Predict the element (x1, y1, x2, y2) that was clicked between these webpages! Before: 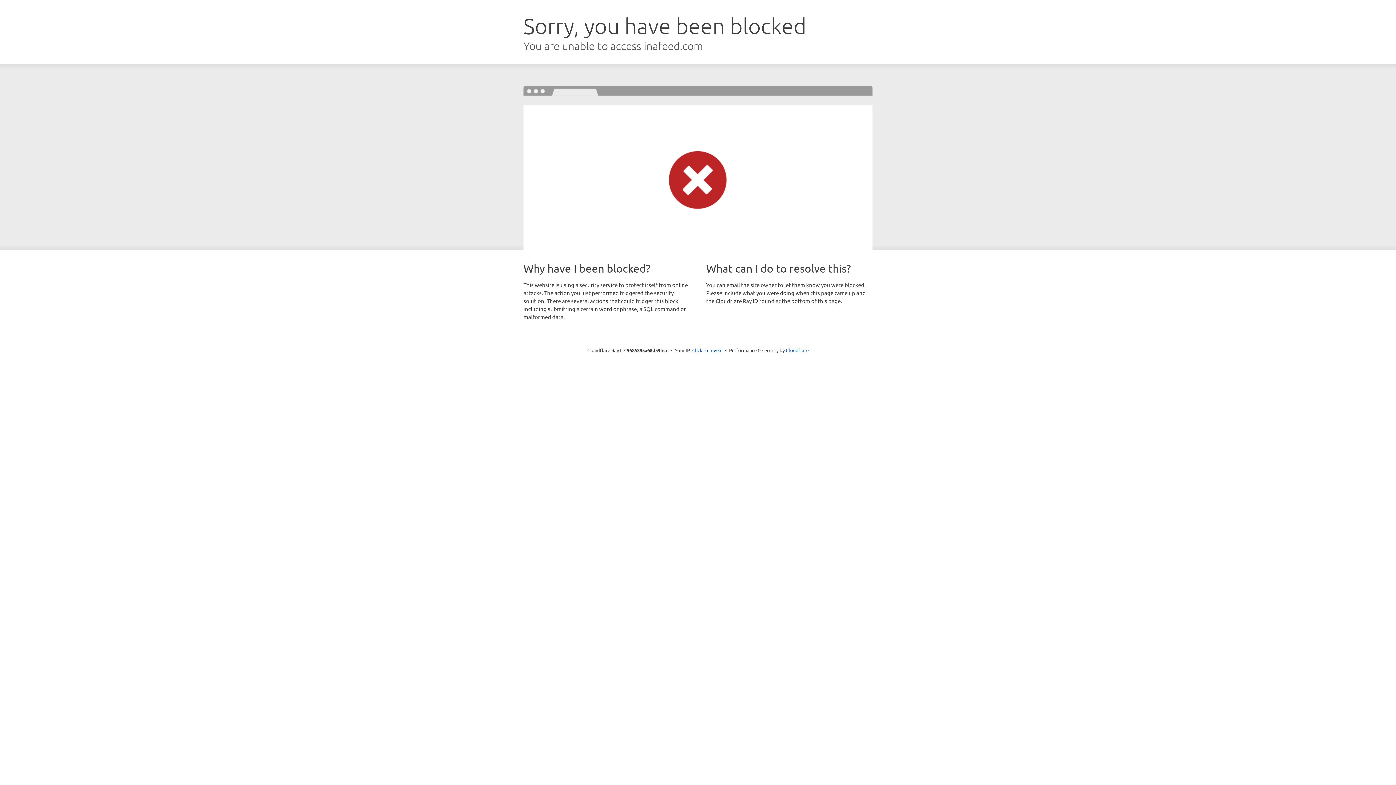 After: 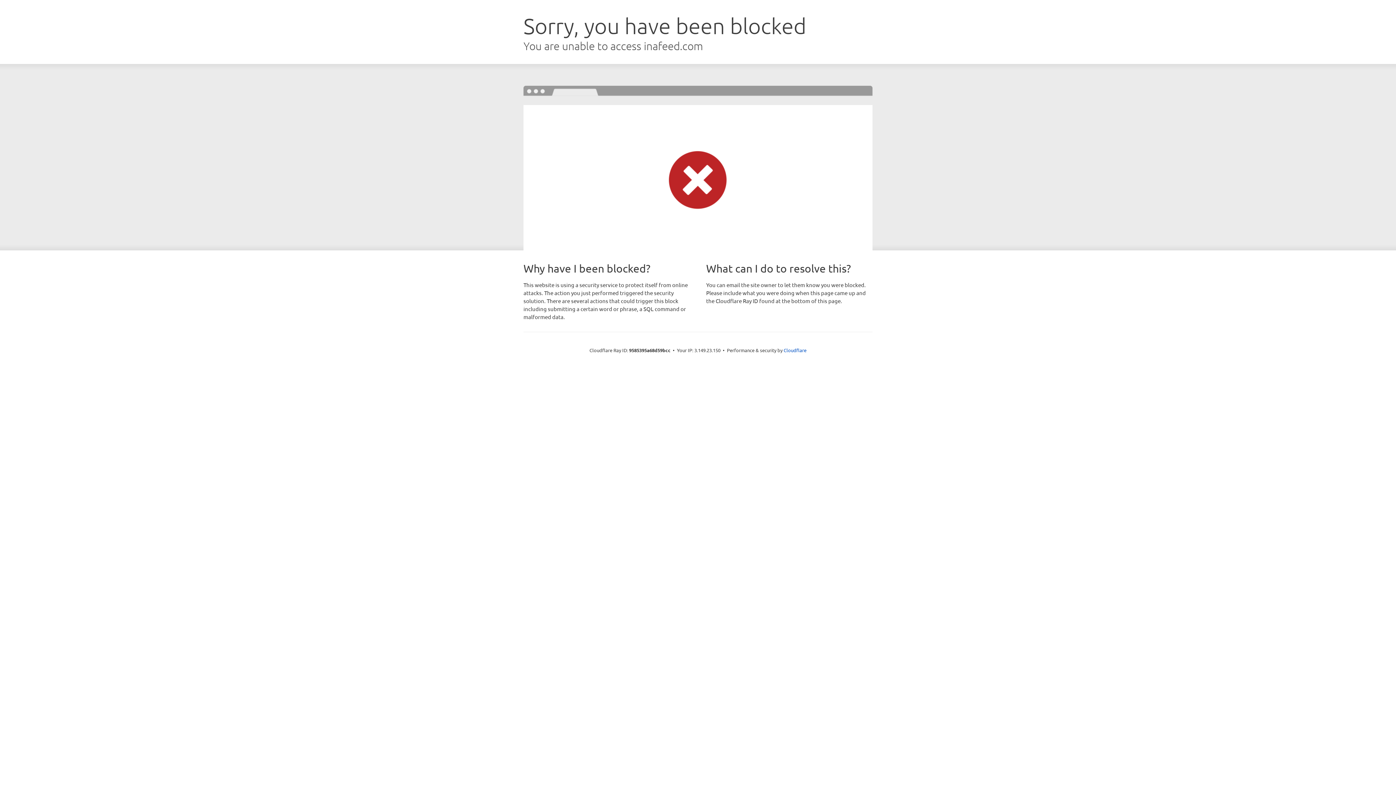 Action: label: Click to reveal bbox: (692, 346, 722, 353)